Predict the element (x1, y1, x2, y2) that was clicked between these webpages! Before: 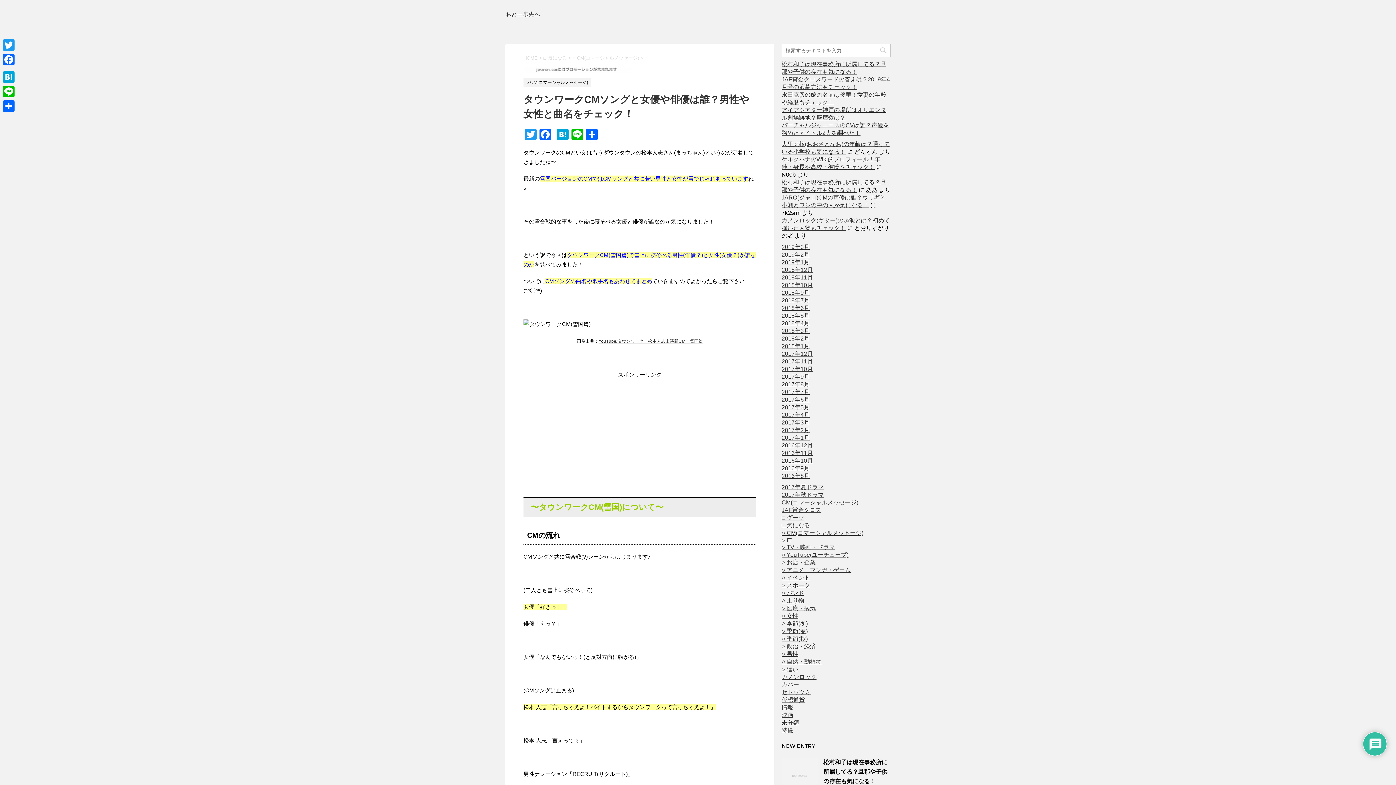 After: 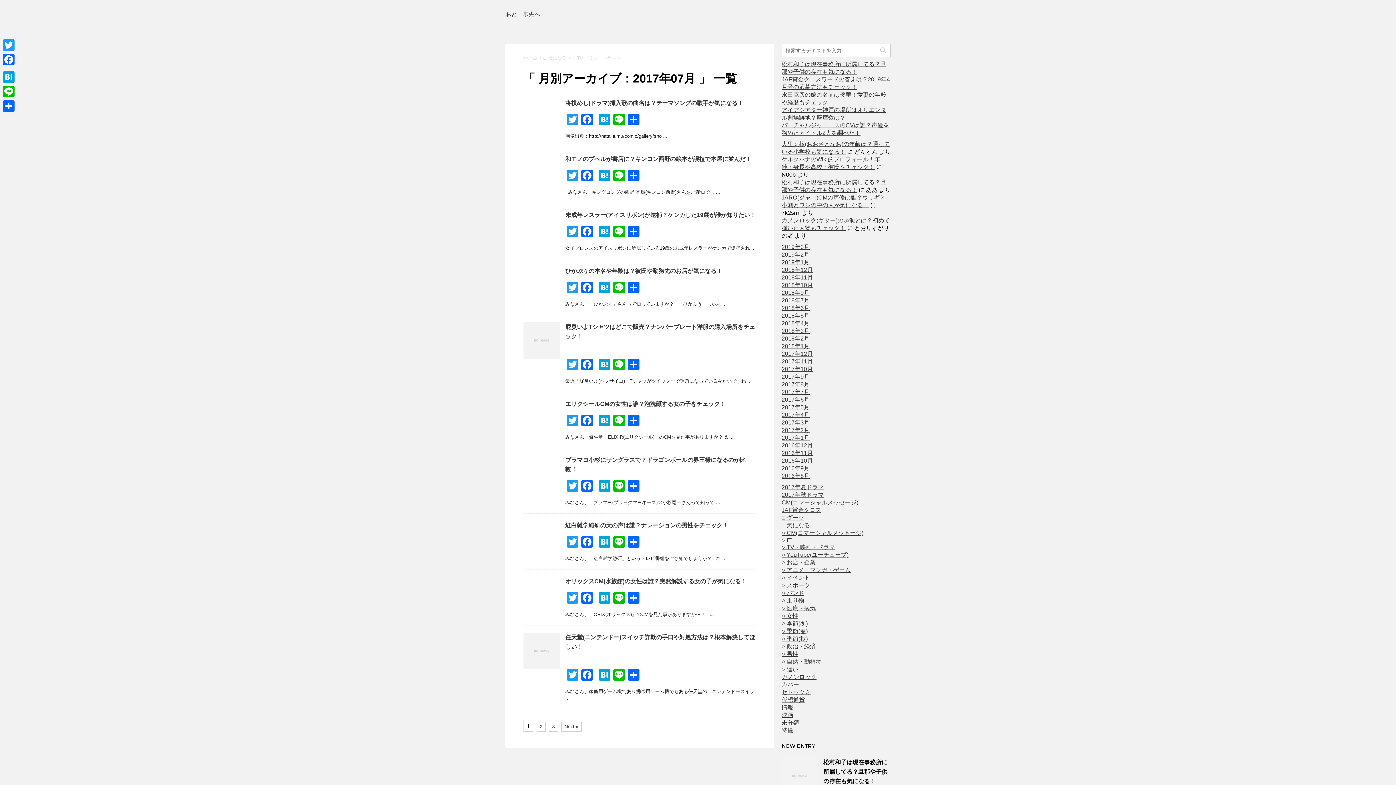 Action: label: 2017年7月 bbox: (781, 389, 809, 395)